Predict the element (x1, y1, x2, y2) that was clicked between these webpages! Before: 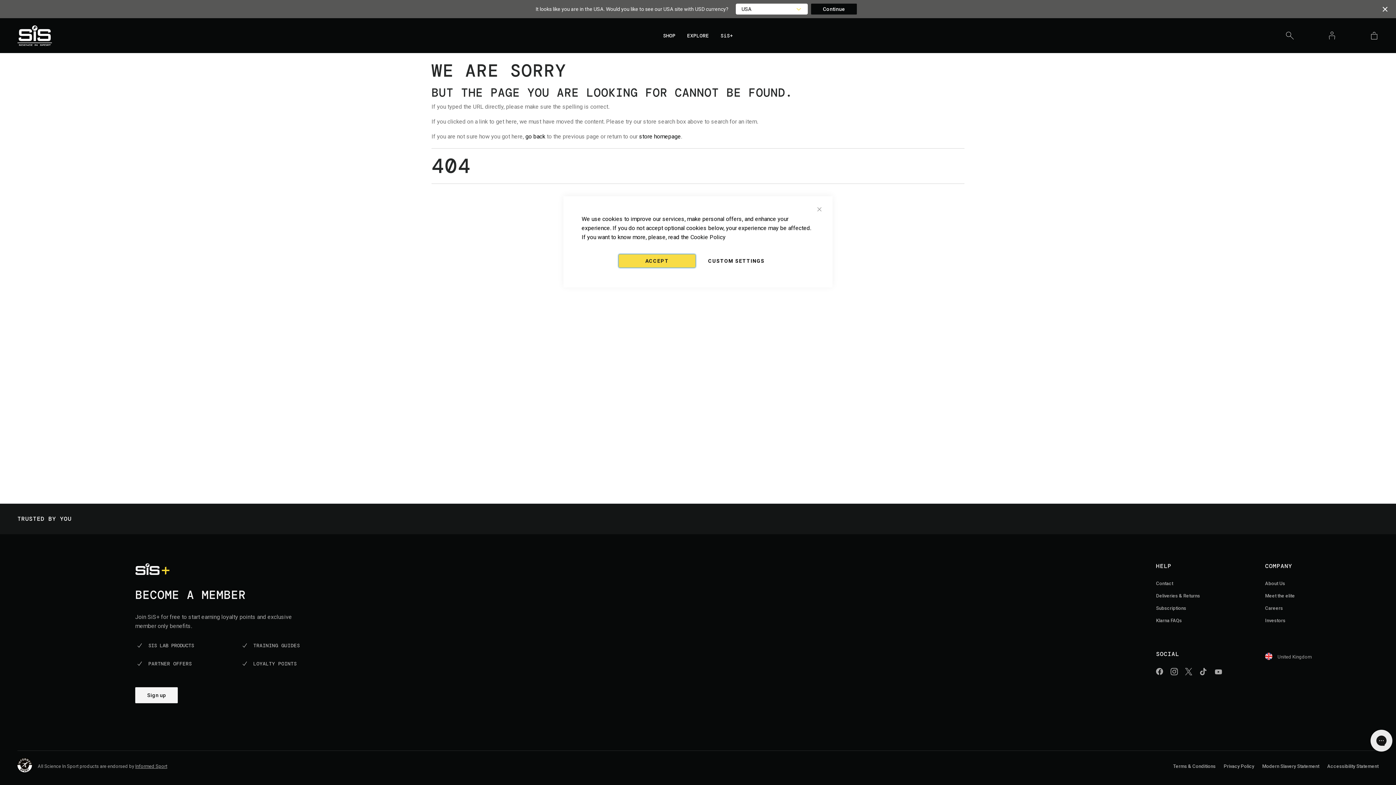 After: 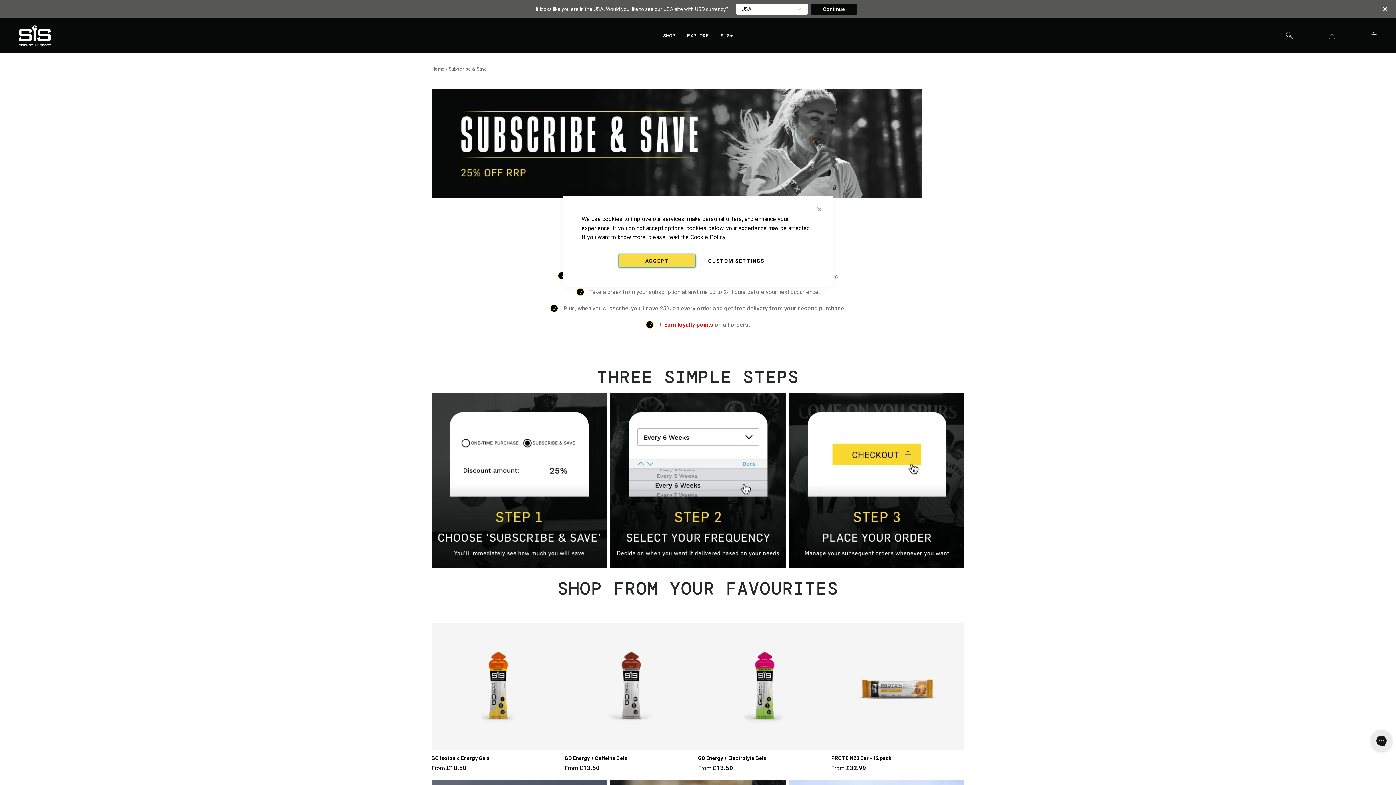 Action: label: Subscriptions bbox: (1156, 605, 1186, 611)